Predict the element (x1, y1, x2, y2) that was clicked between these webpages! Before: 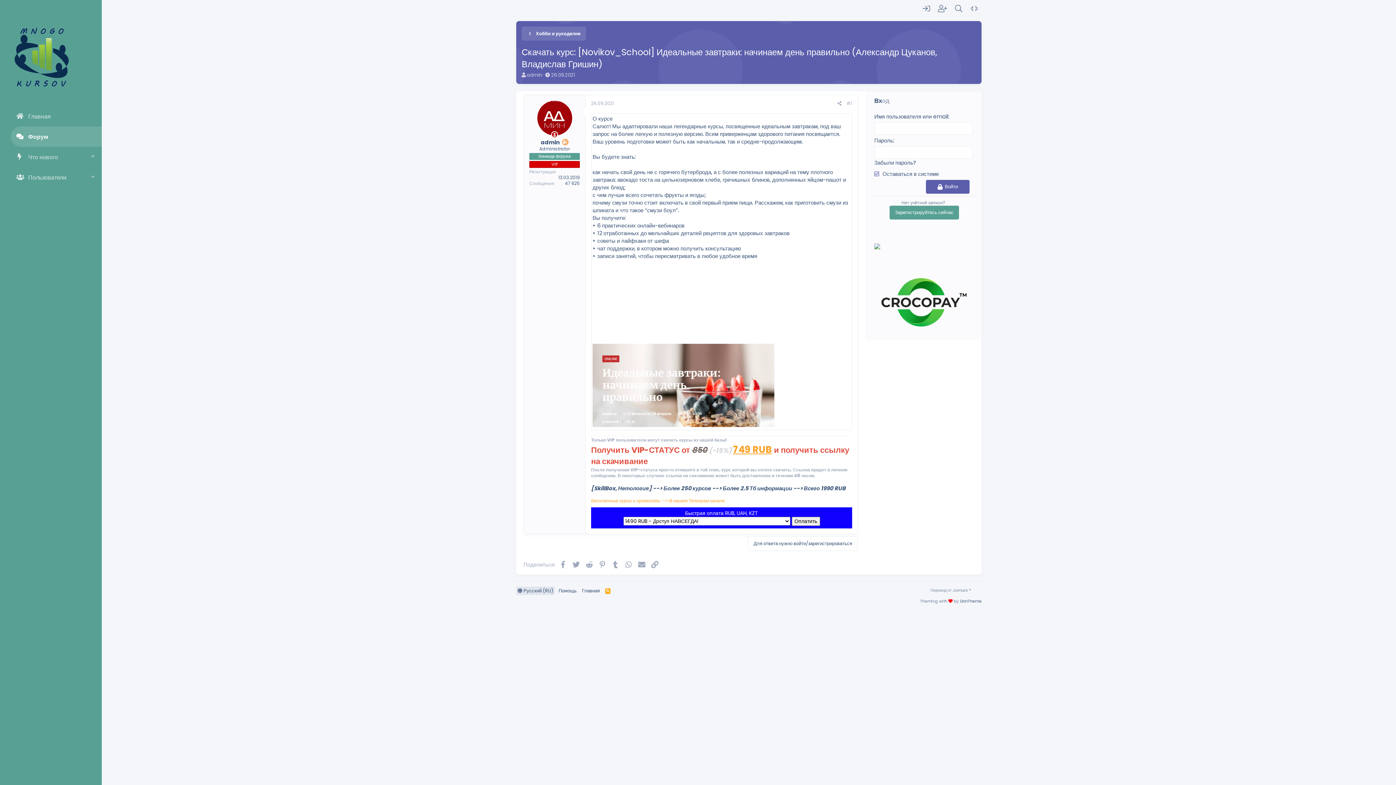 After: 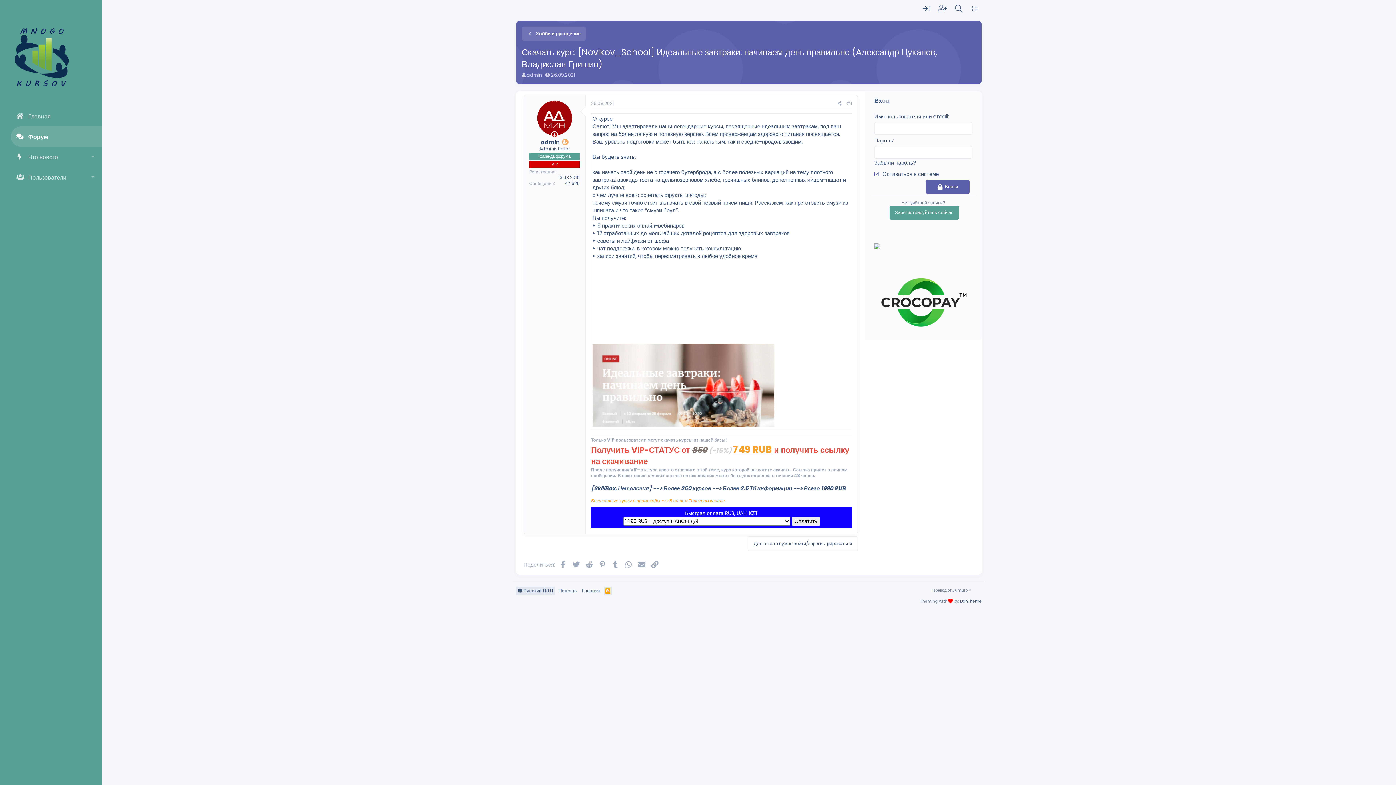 Action: bbox: (603, 586, 612, 595) label: RSS